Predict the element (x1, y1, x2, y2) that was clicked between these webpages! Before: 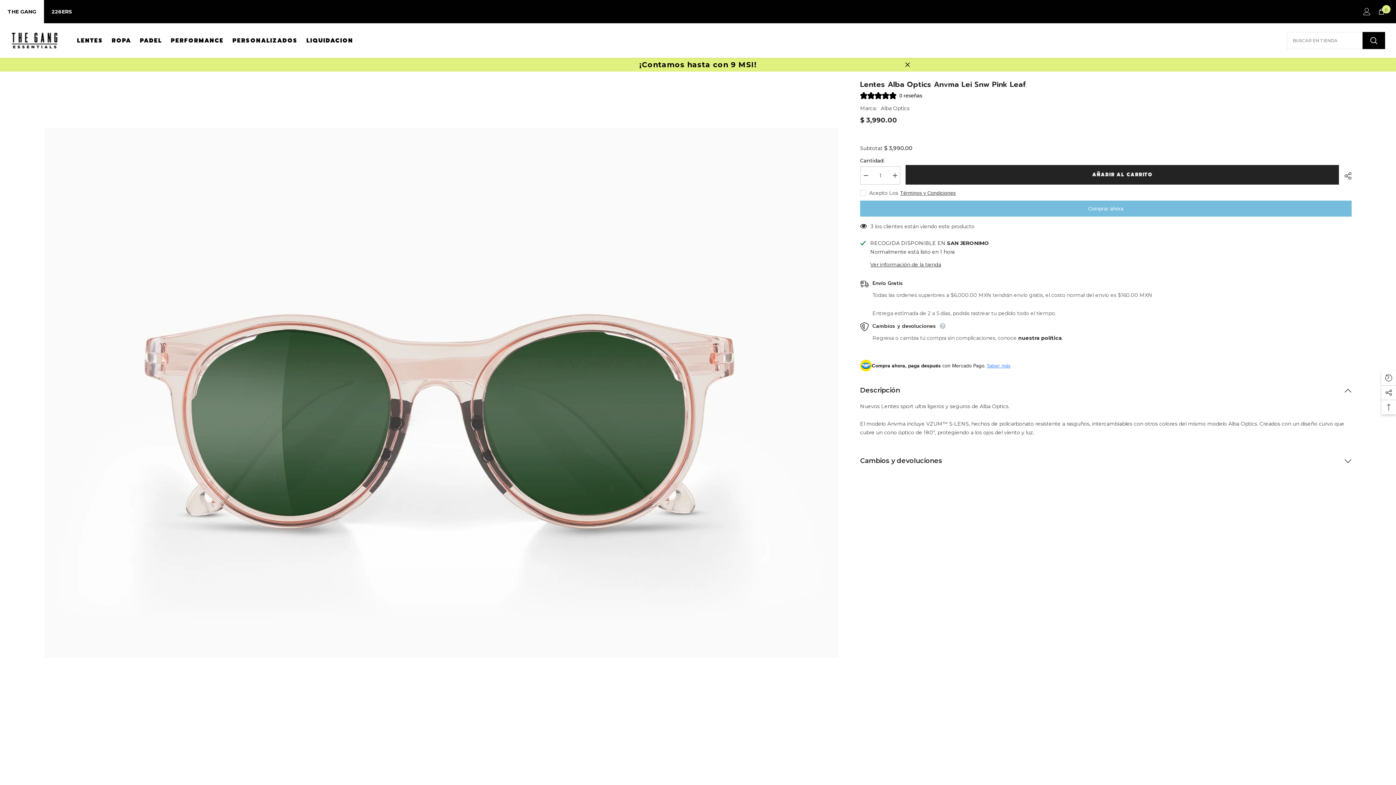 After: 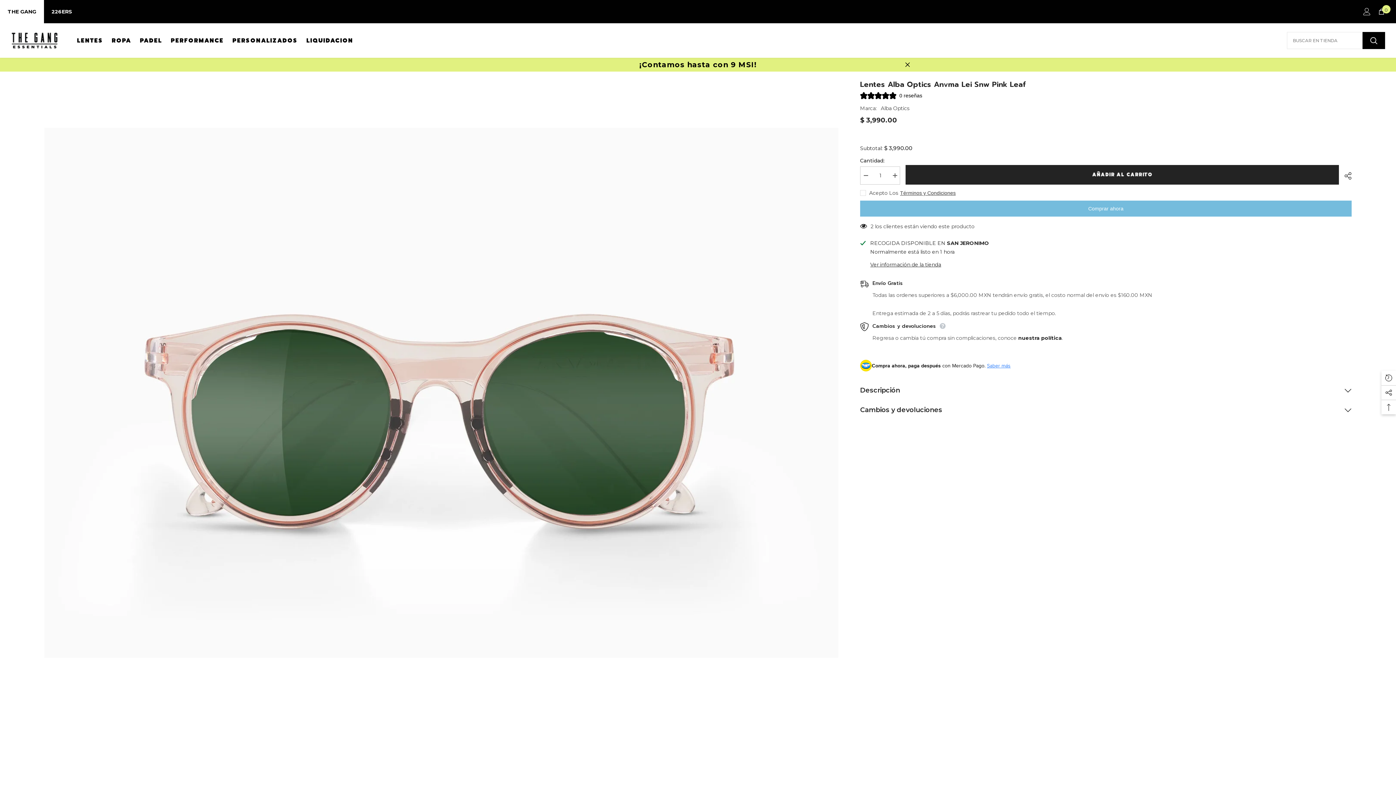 Action: bbox: (860, 380, 1352, 400) label: Descripción